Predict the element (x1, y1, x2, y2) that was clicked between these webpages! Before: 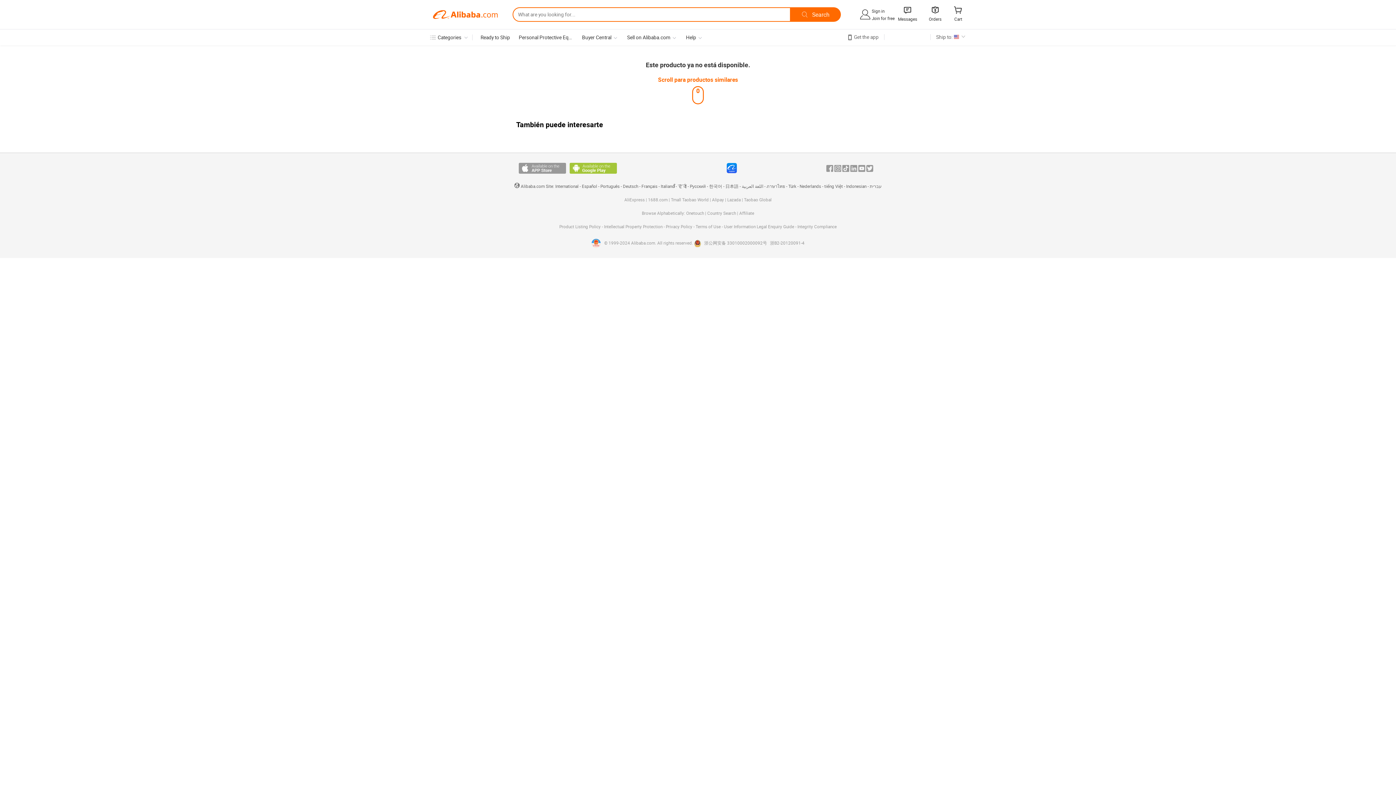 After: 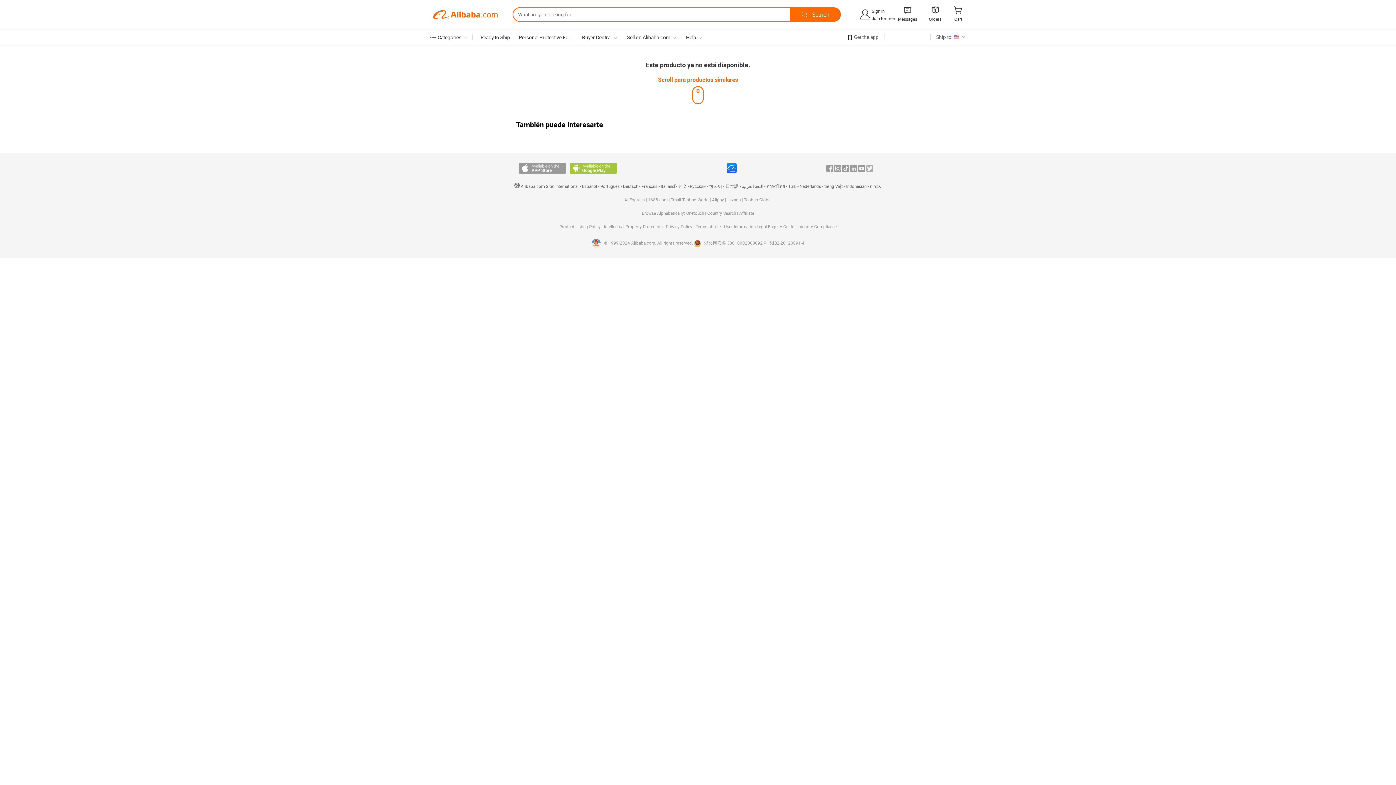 Action: bbox: (866, 165, 873, 171) label: Twitter